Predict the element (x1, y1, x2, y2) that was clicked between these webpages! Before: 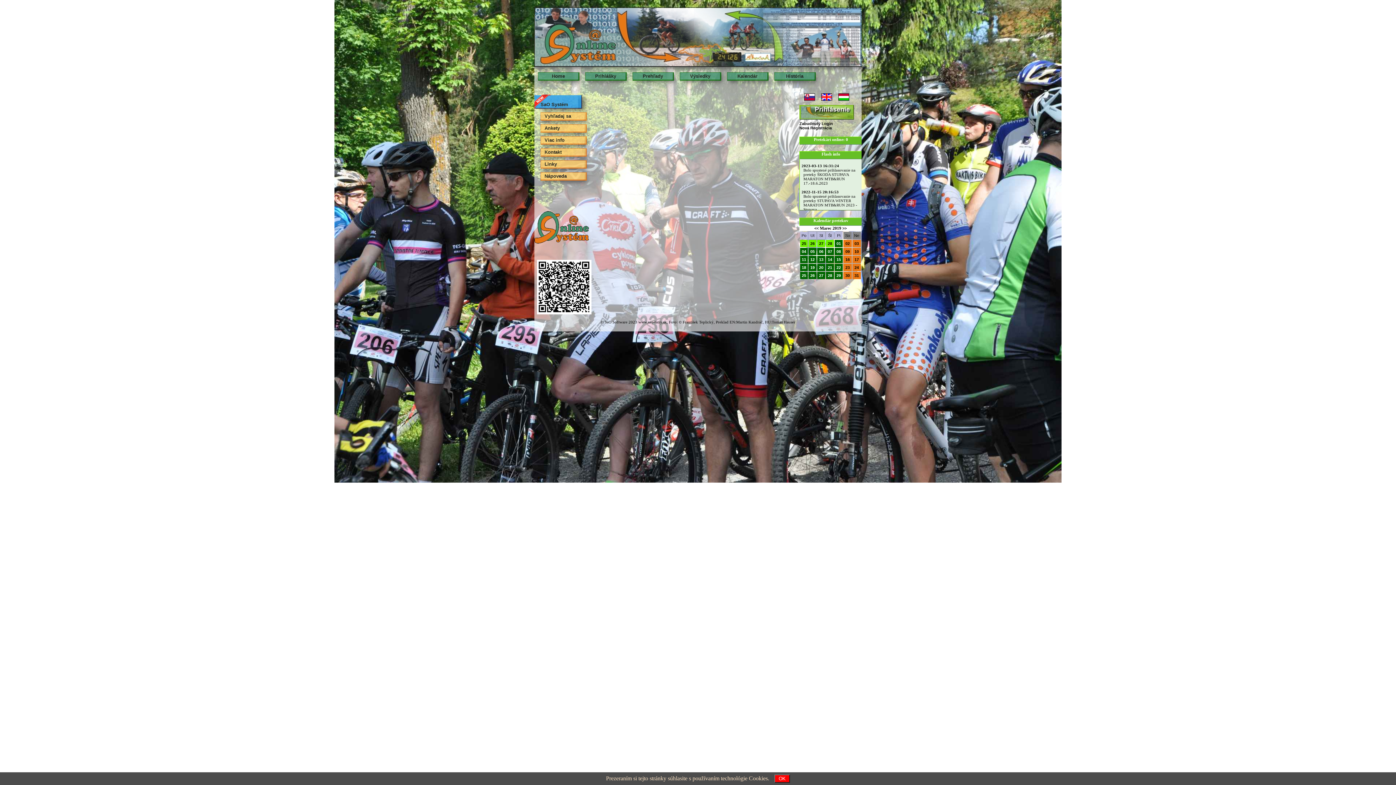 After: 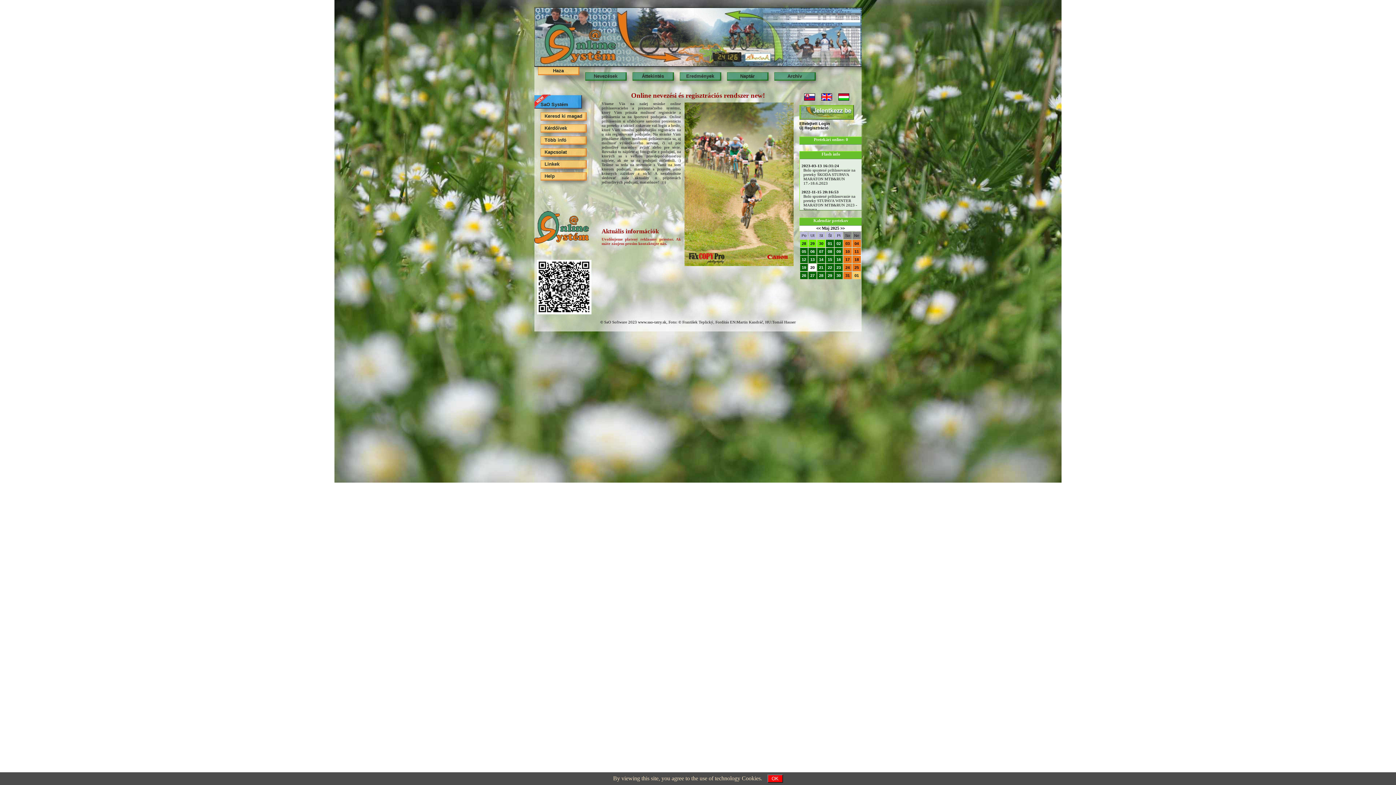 Action: bbox: (833, 98, 850, 104)